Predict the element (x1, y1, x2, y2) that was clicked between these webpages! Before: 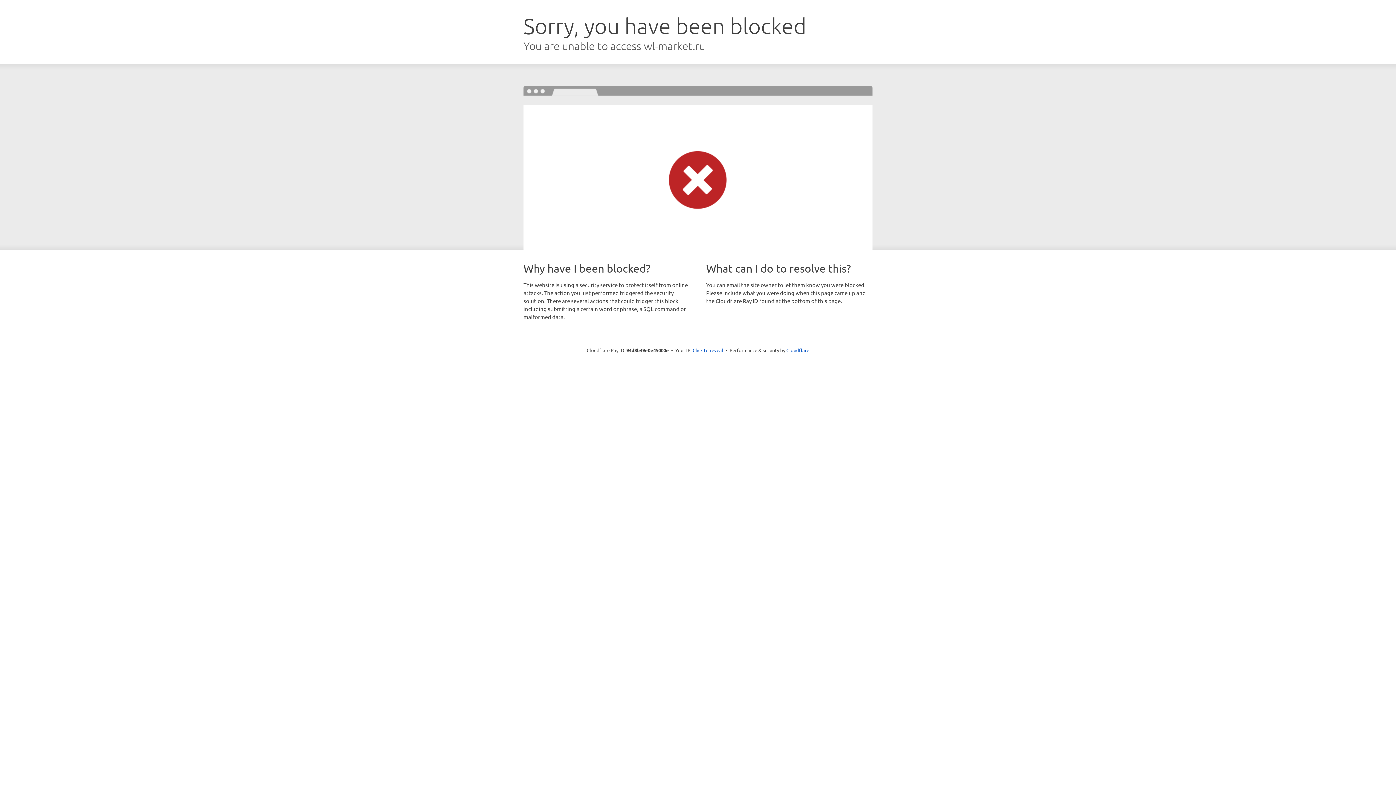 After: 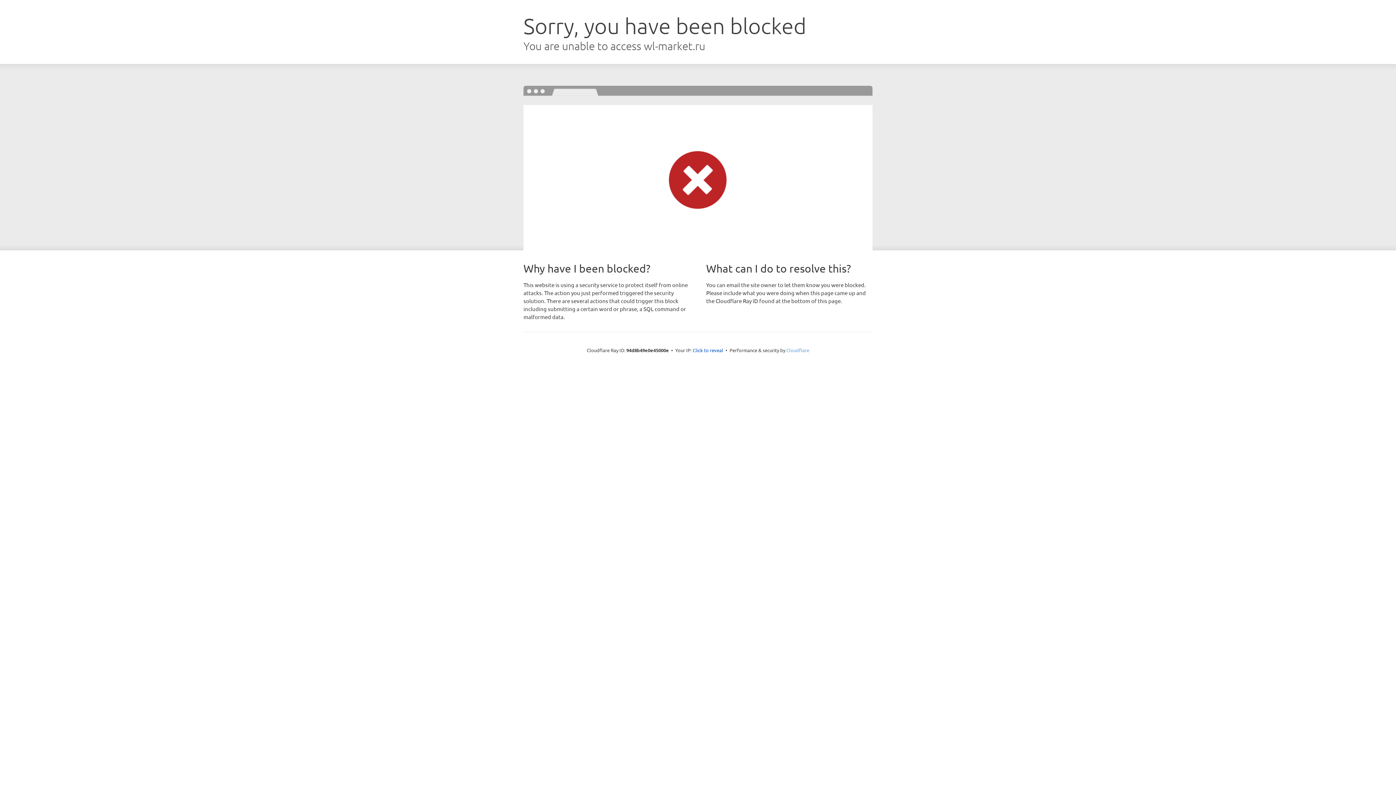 Action: bbox: (786, 347, 809, 353) label: Cloudflare